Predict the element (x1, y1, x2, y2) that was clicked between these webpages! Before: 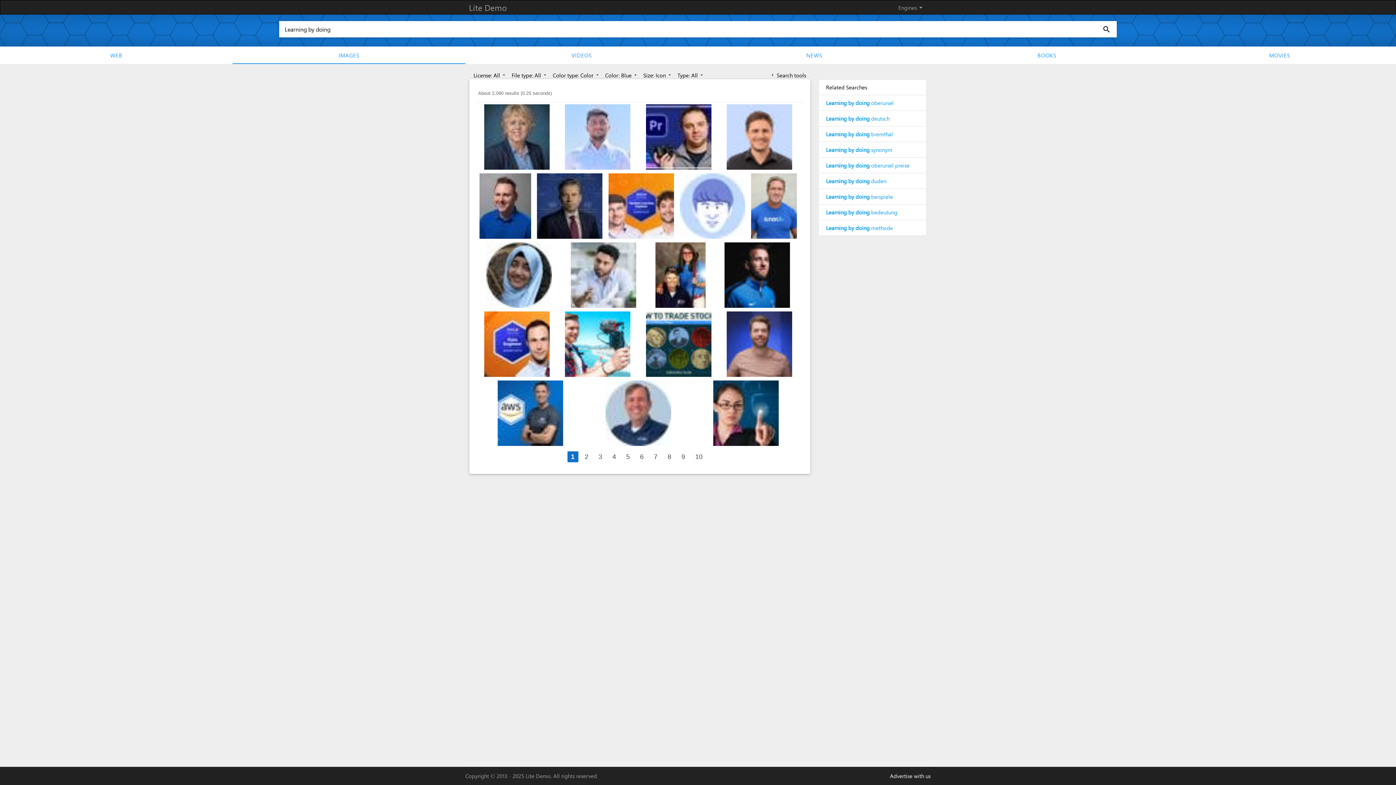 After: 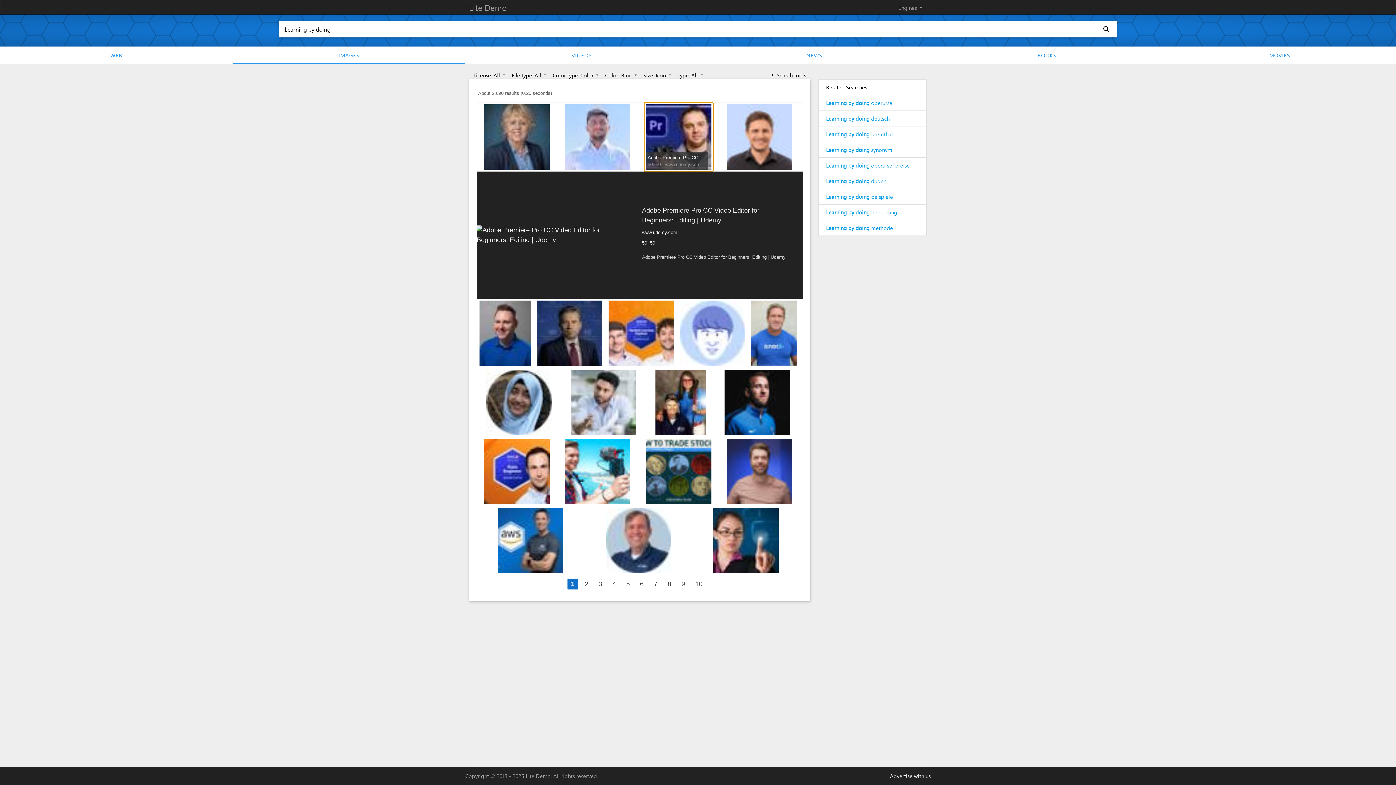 Action: bbox: (646, 133, 711, 139)